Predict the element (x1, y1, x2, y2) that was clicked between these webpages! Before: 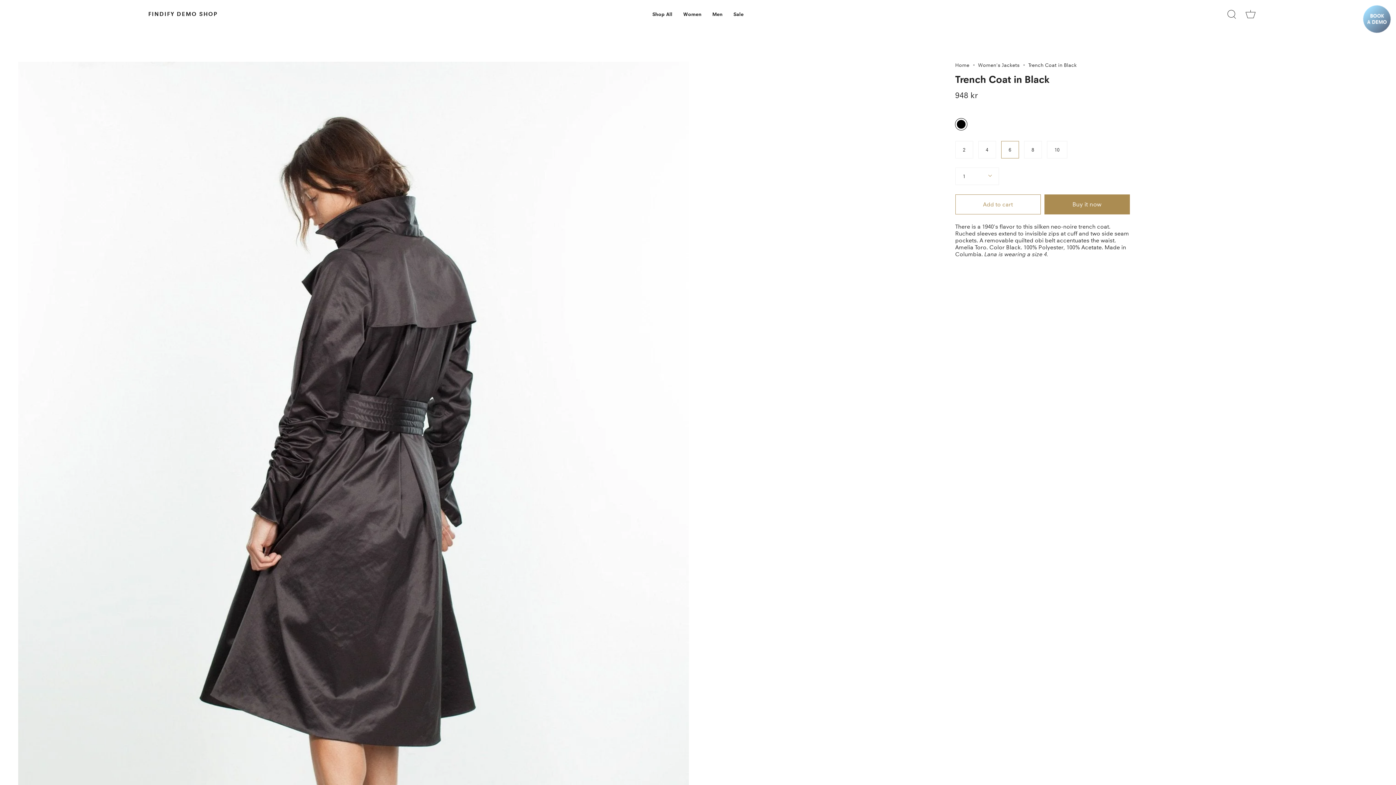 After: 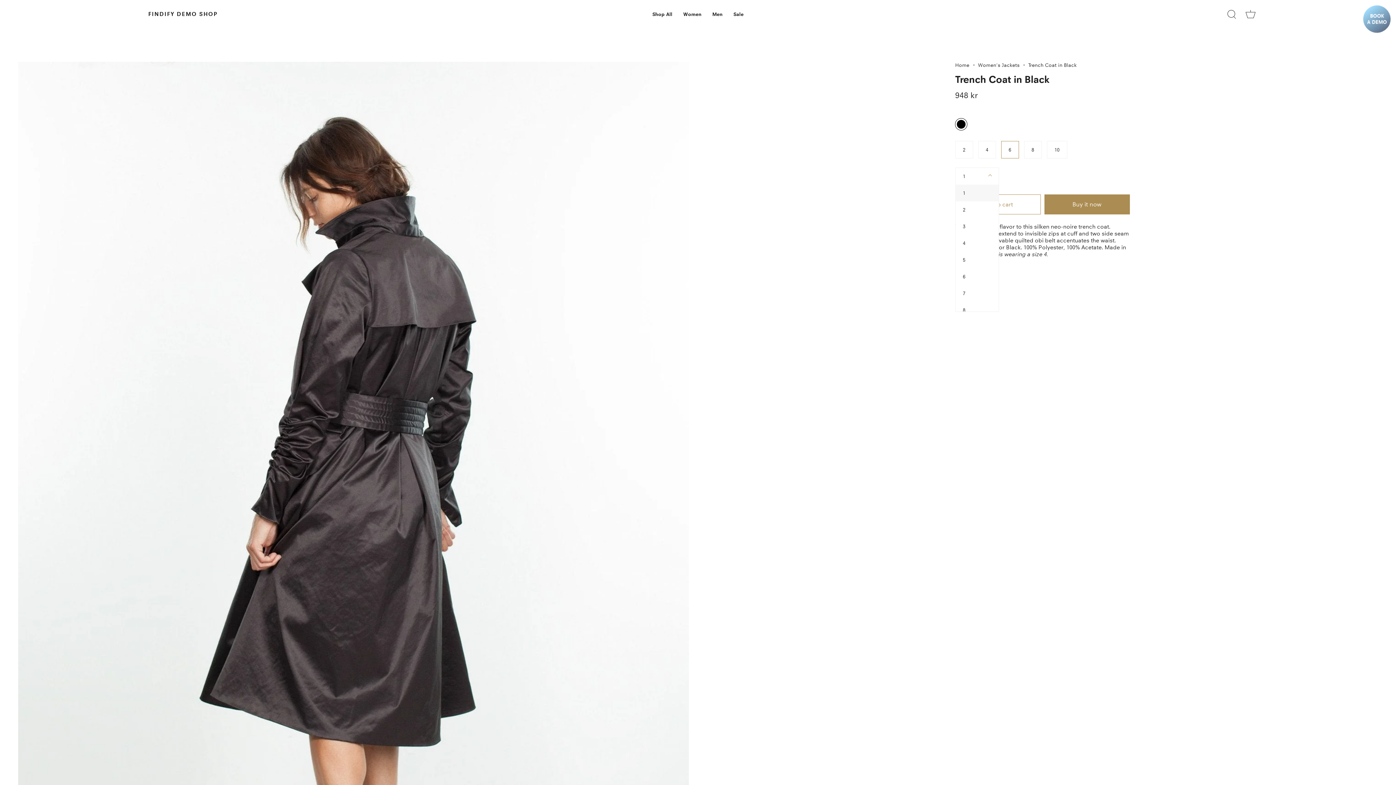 Action: label: 1 bbox: (955, 167, 999, 185)